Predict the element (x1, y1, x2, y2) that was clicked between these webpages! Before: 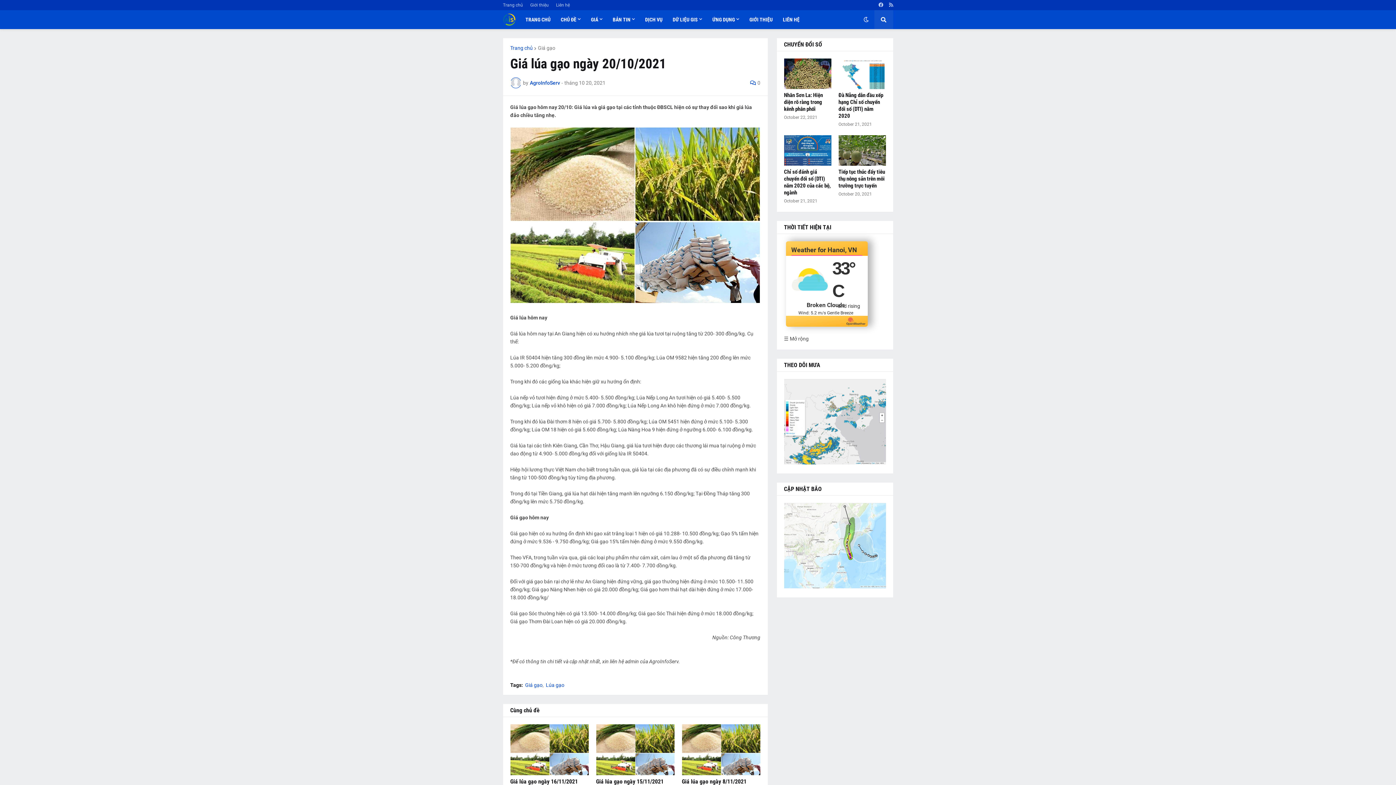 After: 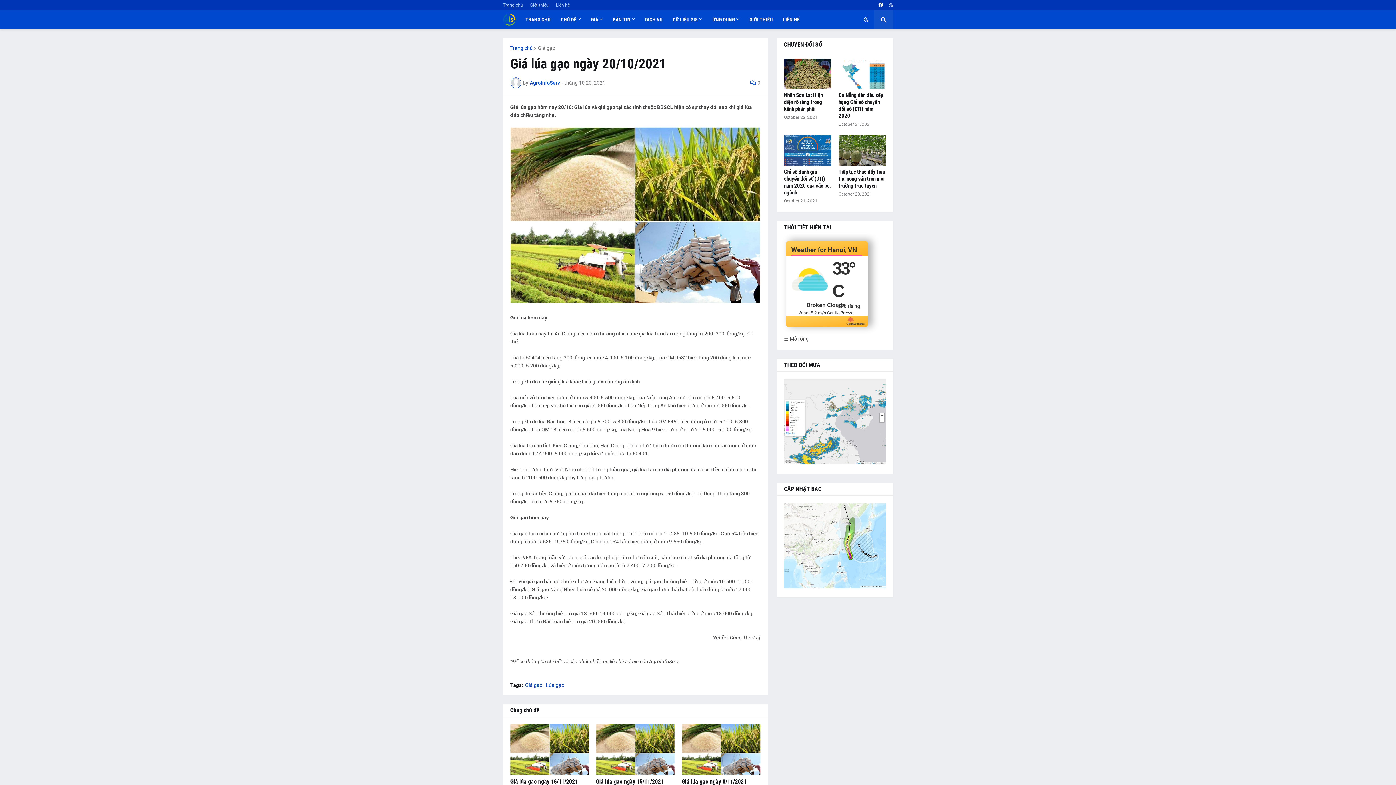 Action: bbox: (878, 0, 883, 10)